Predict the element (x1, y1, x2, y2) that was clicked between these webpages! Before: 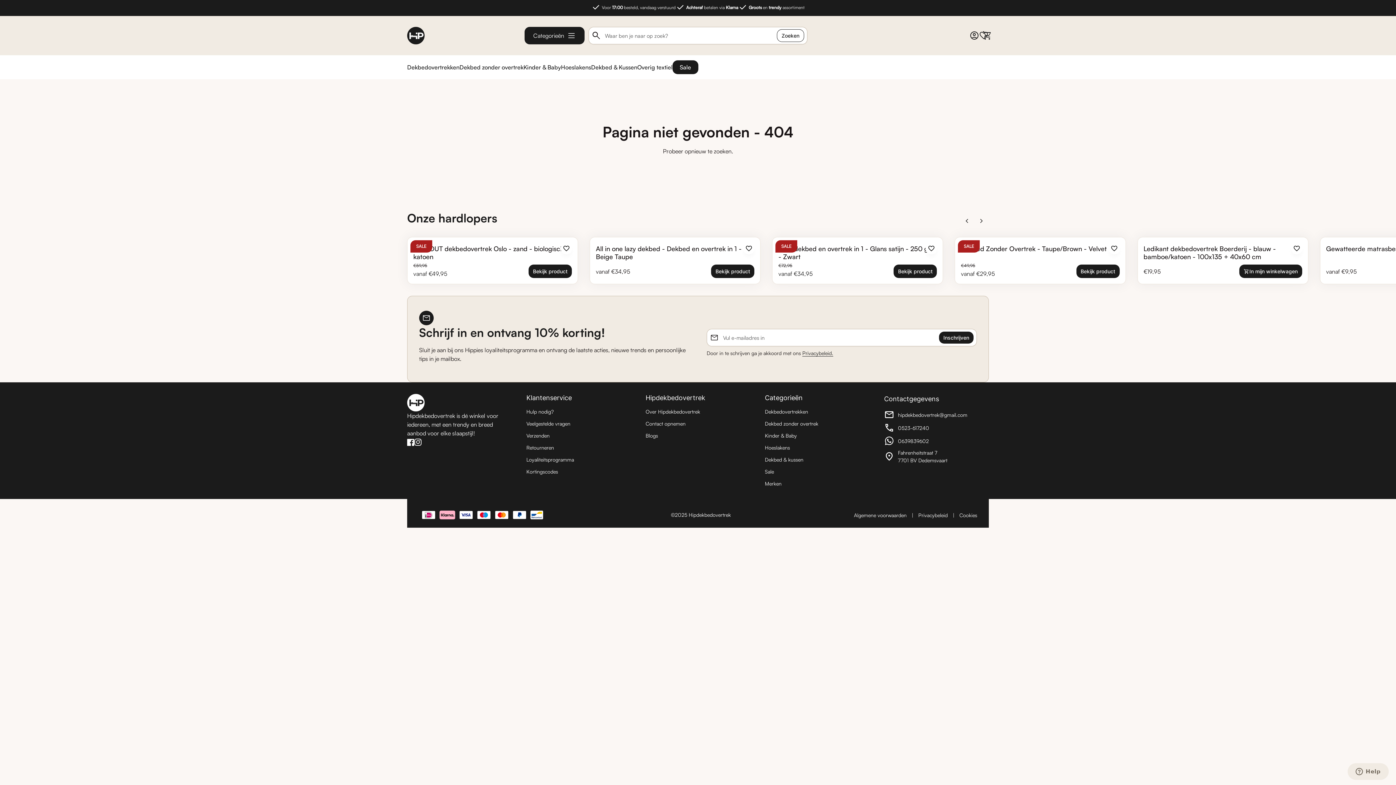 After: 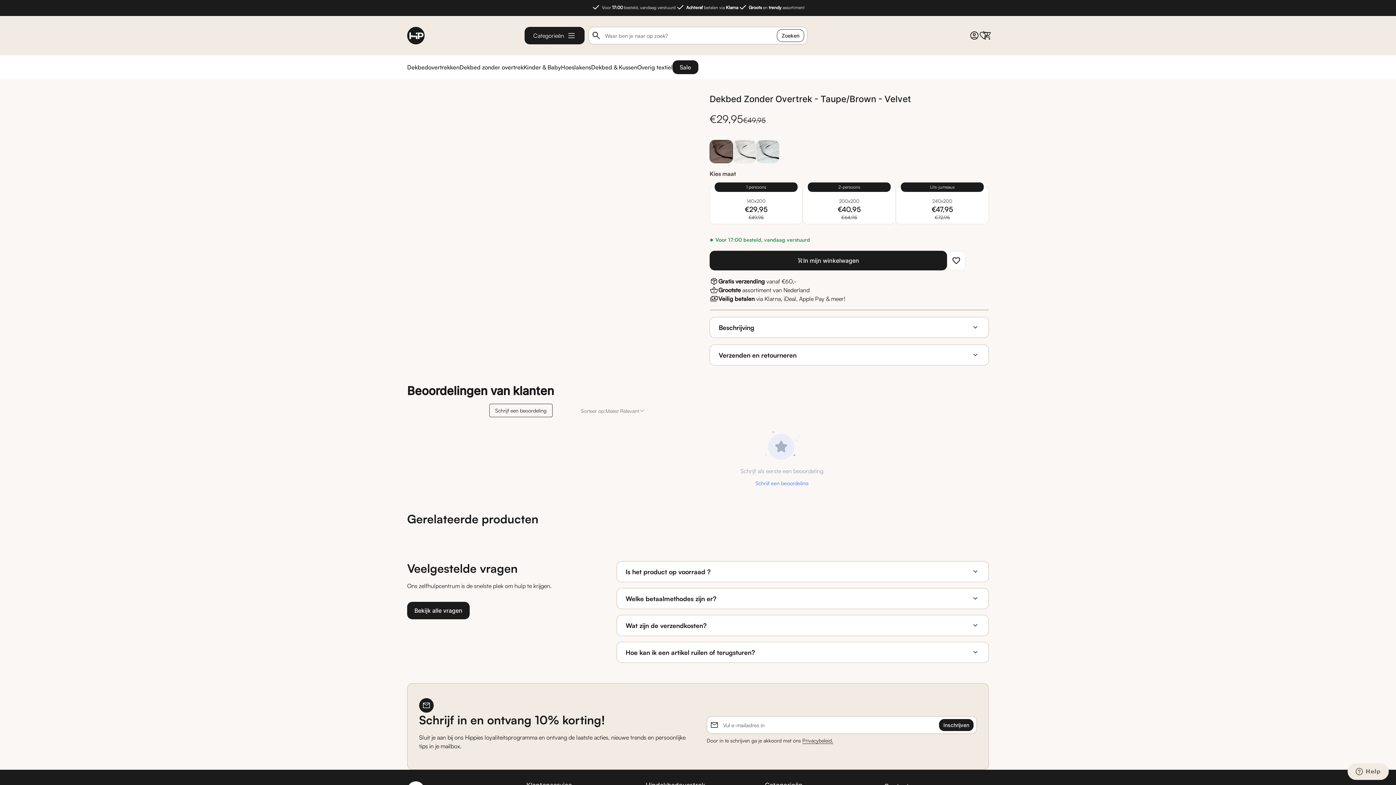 Action: bbox: (961, 244, 1119, 252) label: Dekbed Zonder Overtrek - Taupe/Brown - Velvet